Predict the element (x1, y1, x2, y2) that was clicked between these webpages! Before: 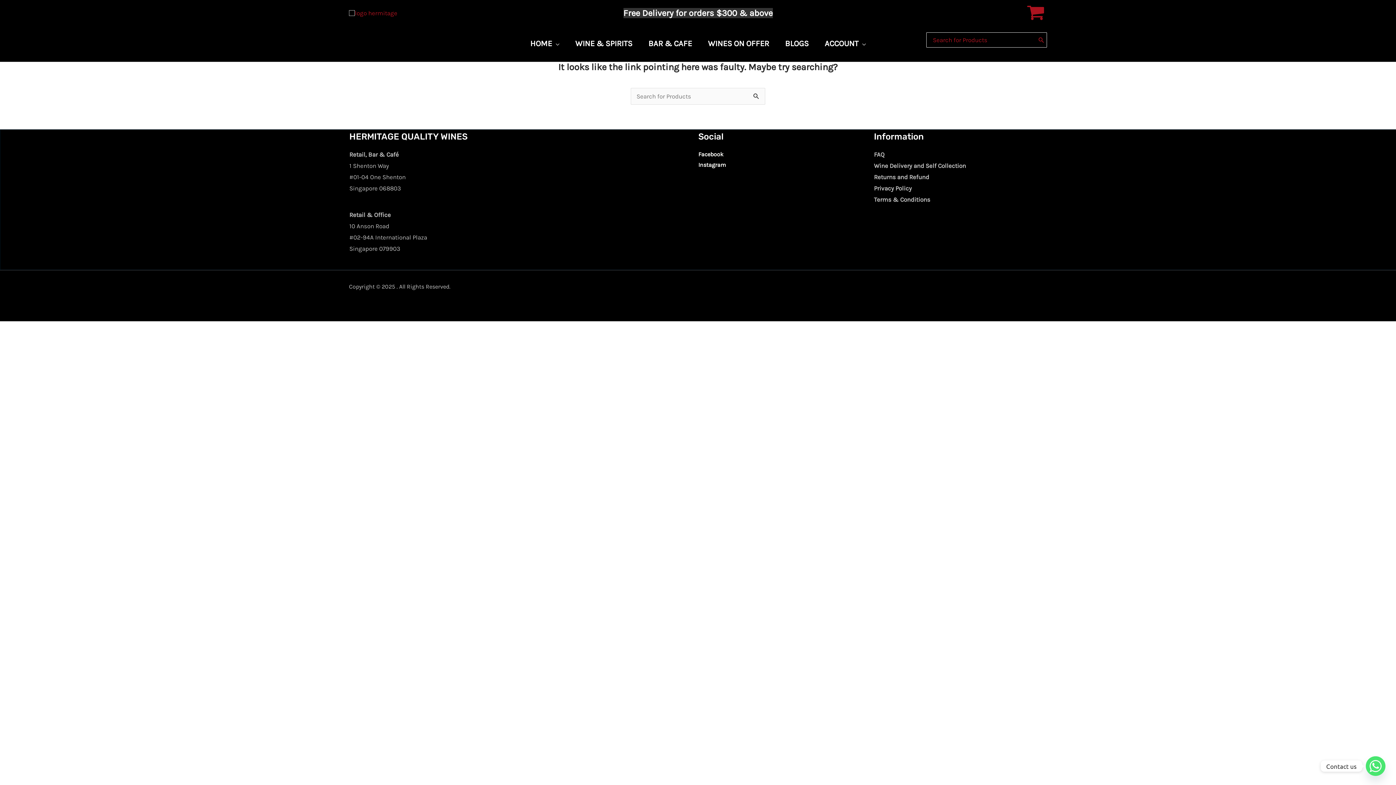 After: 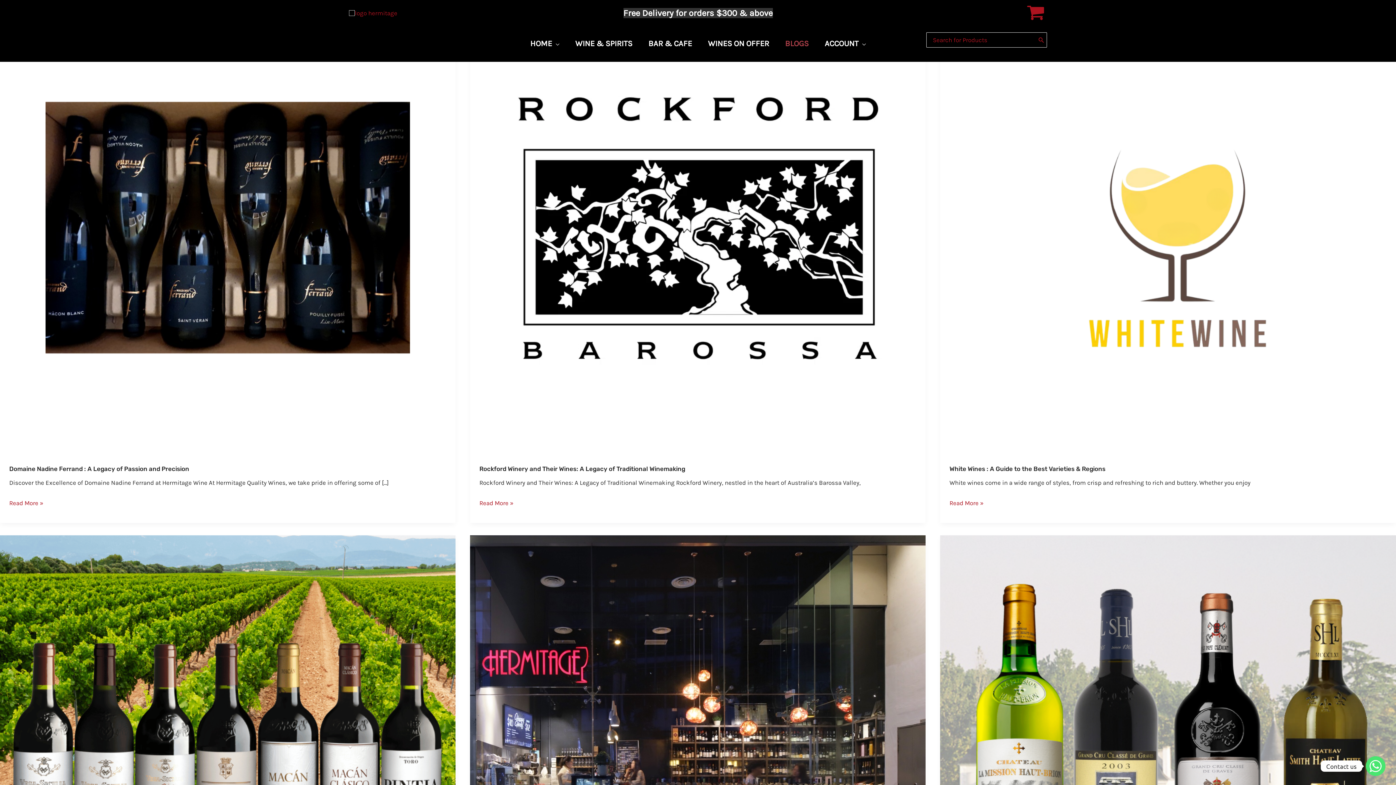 Action: bbox: (777, 38, 816, 49) label: BLOGS